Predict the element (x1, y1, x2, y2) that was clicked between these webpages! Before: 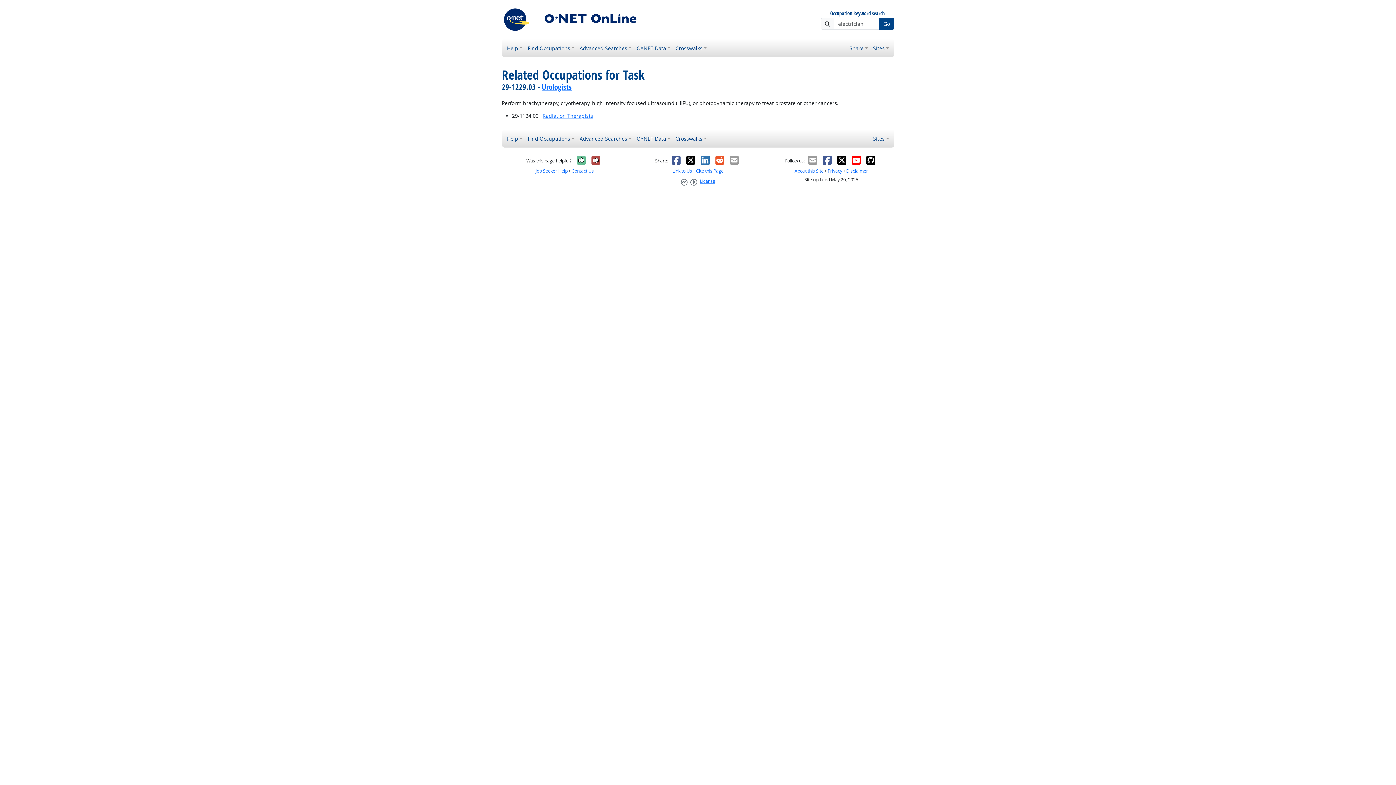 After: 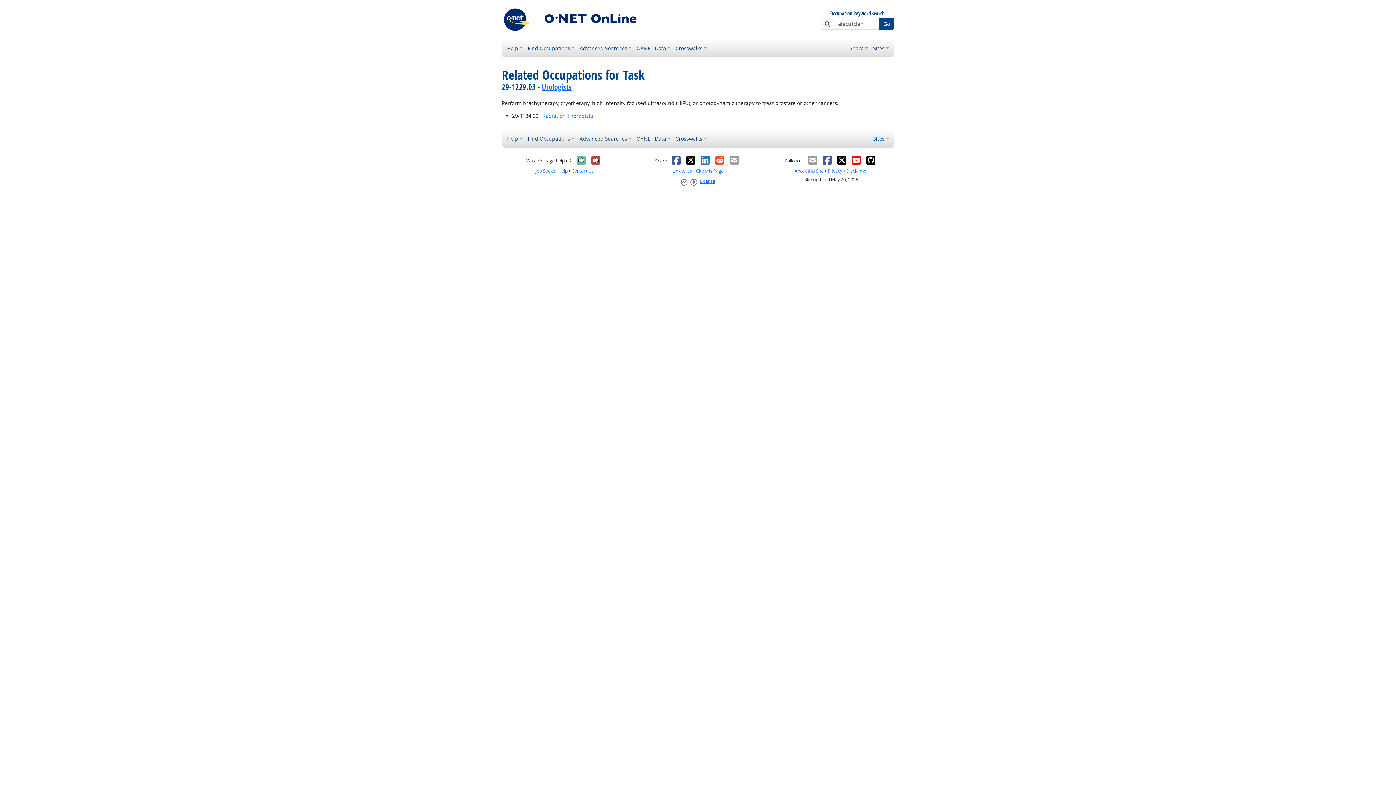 Action: label: Facebook bbox: (671, 155, 681, 165)